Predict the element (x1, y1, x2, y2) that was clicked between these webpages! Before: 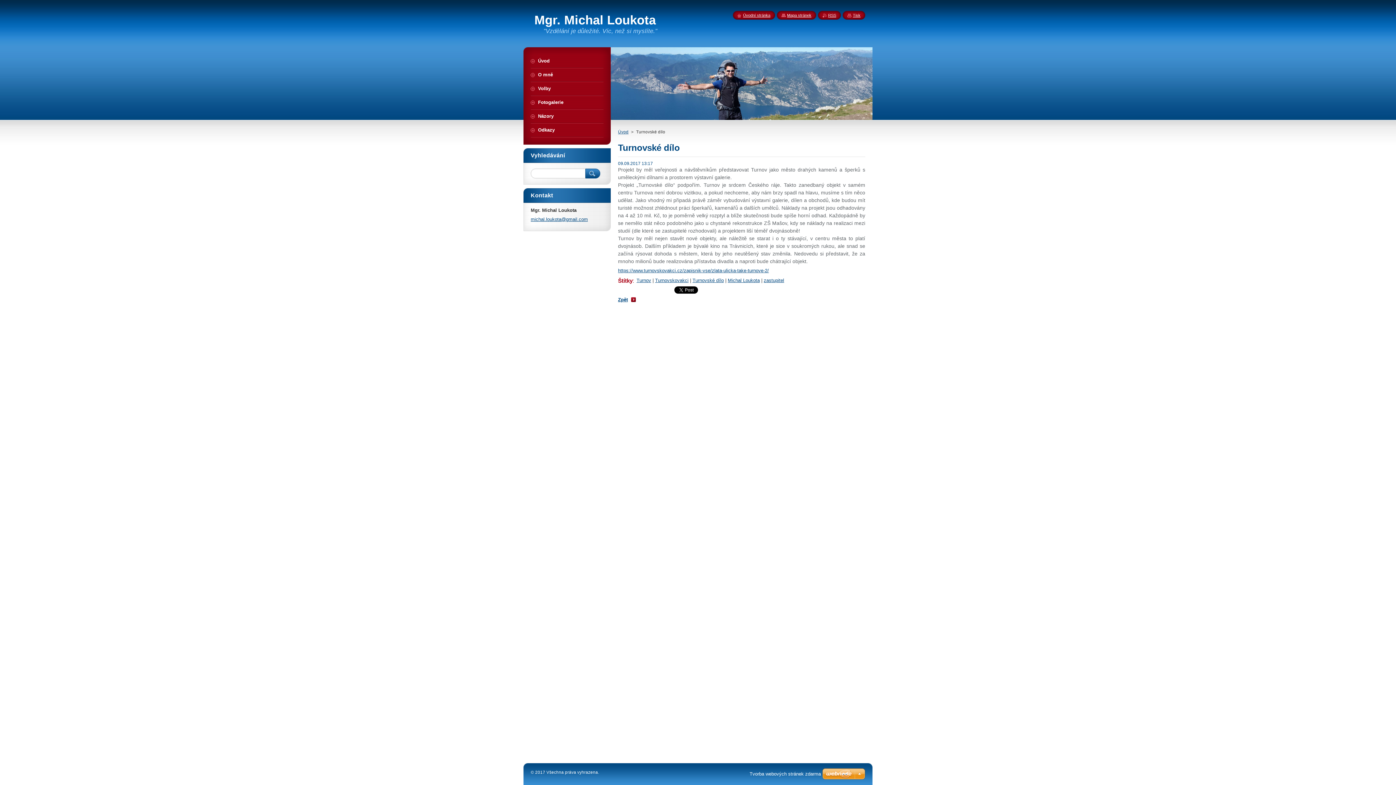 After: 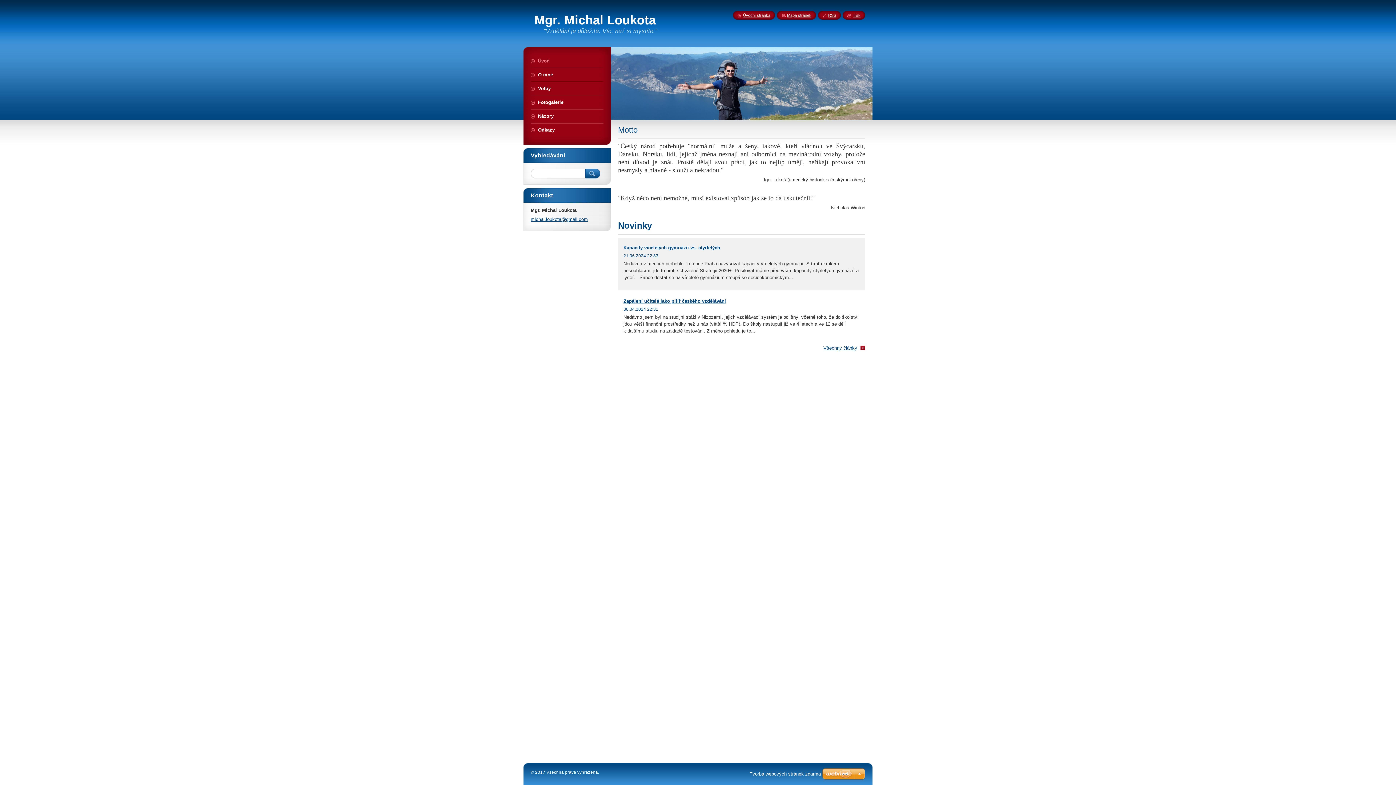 Action: bbox: (534, 13, 656, 26) label: Mgr. Michal Loukota